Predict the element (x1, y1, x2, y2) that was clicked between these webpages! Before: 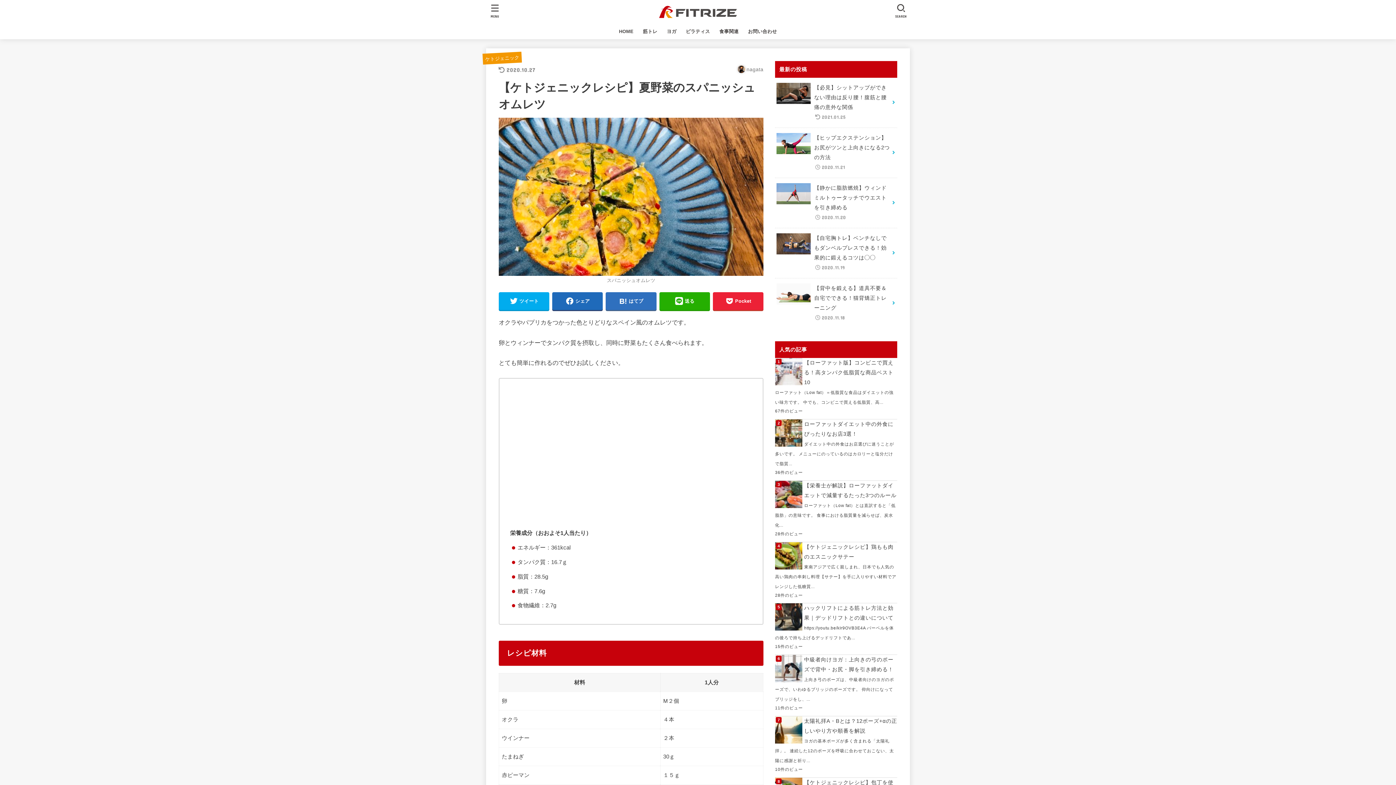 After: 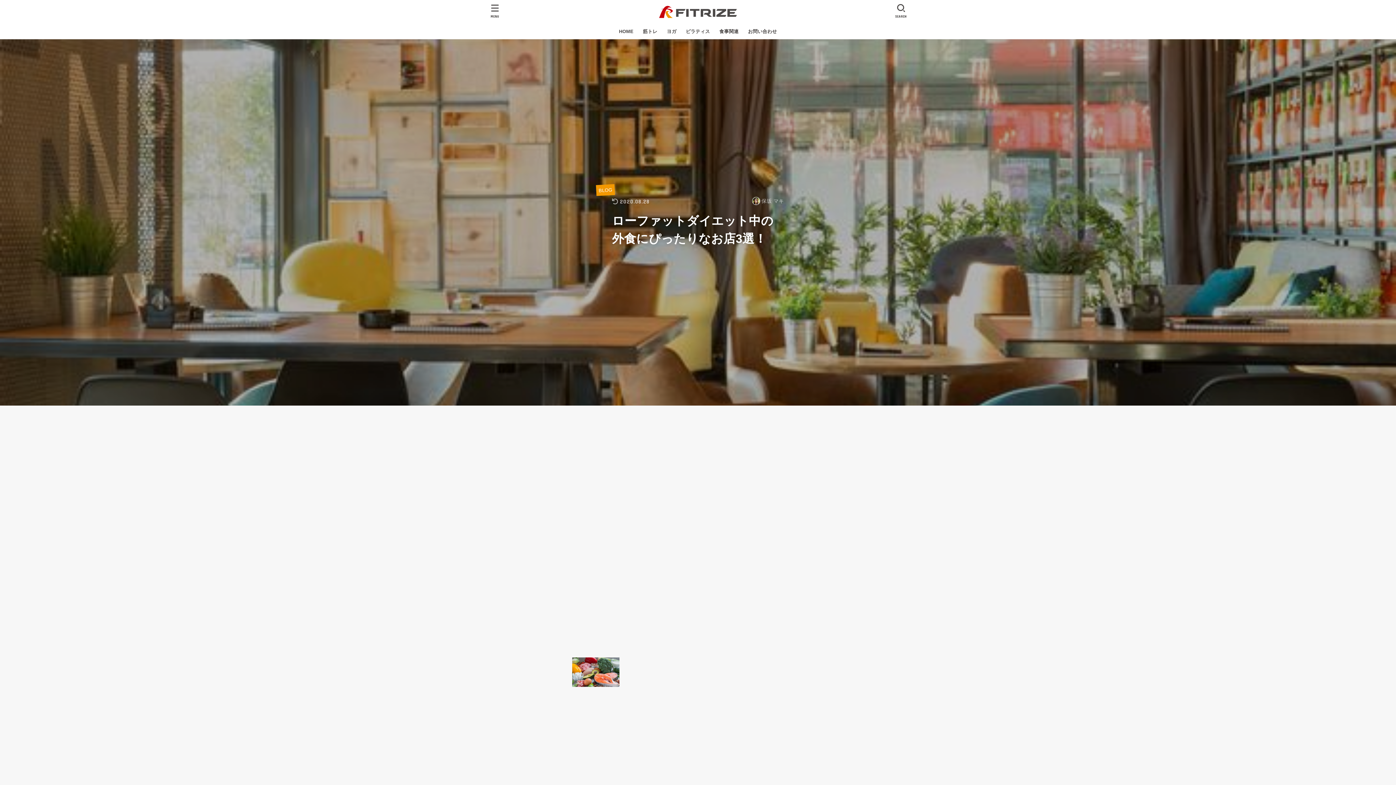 Action: label: ローファットダイエット中の外食にぴったりなお店3選！ bbox: (775, 419, 897, 439)